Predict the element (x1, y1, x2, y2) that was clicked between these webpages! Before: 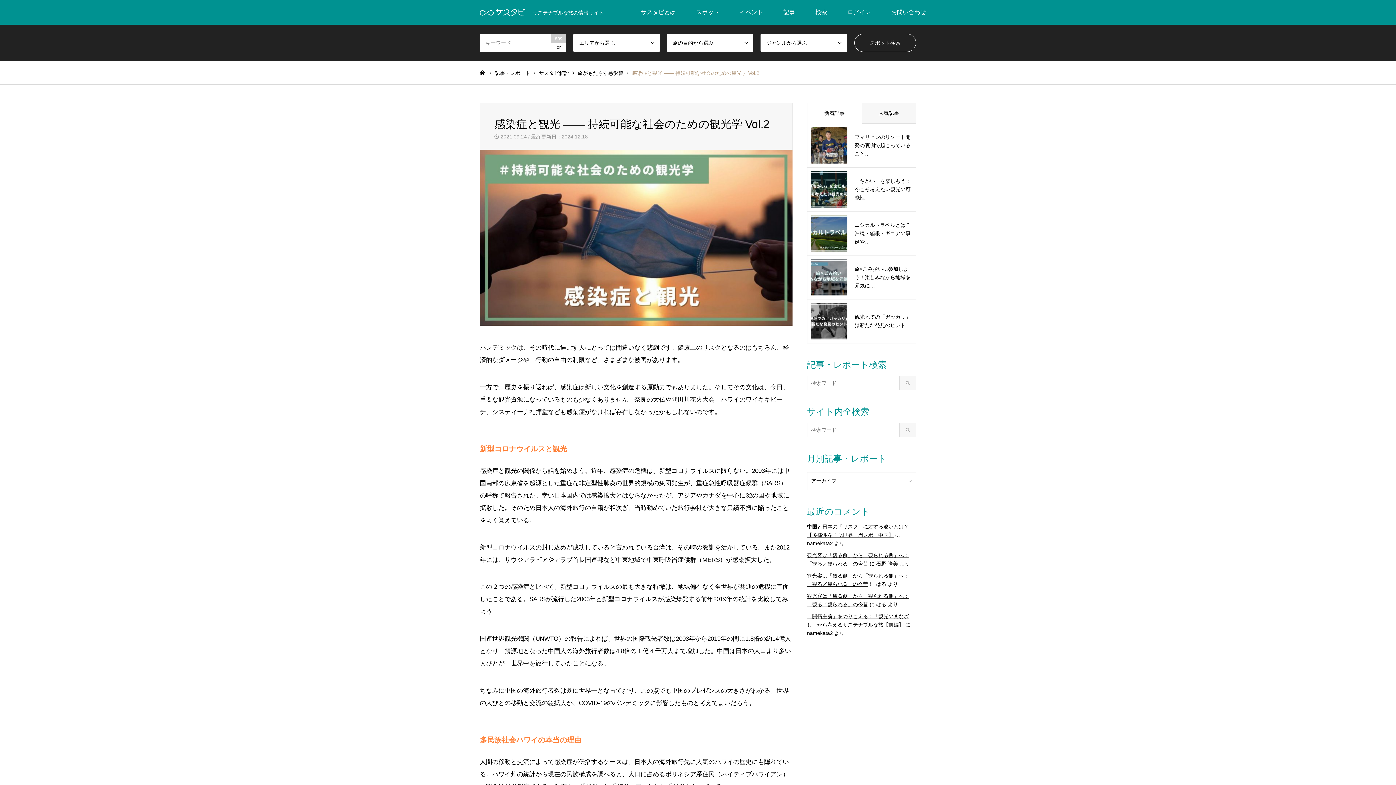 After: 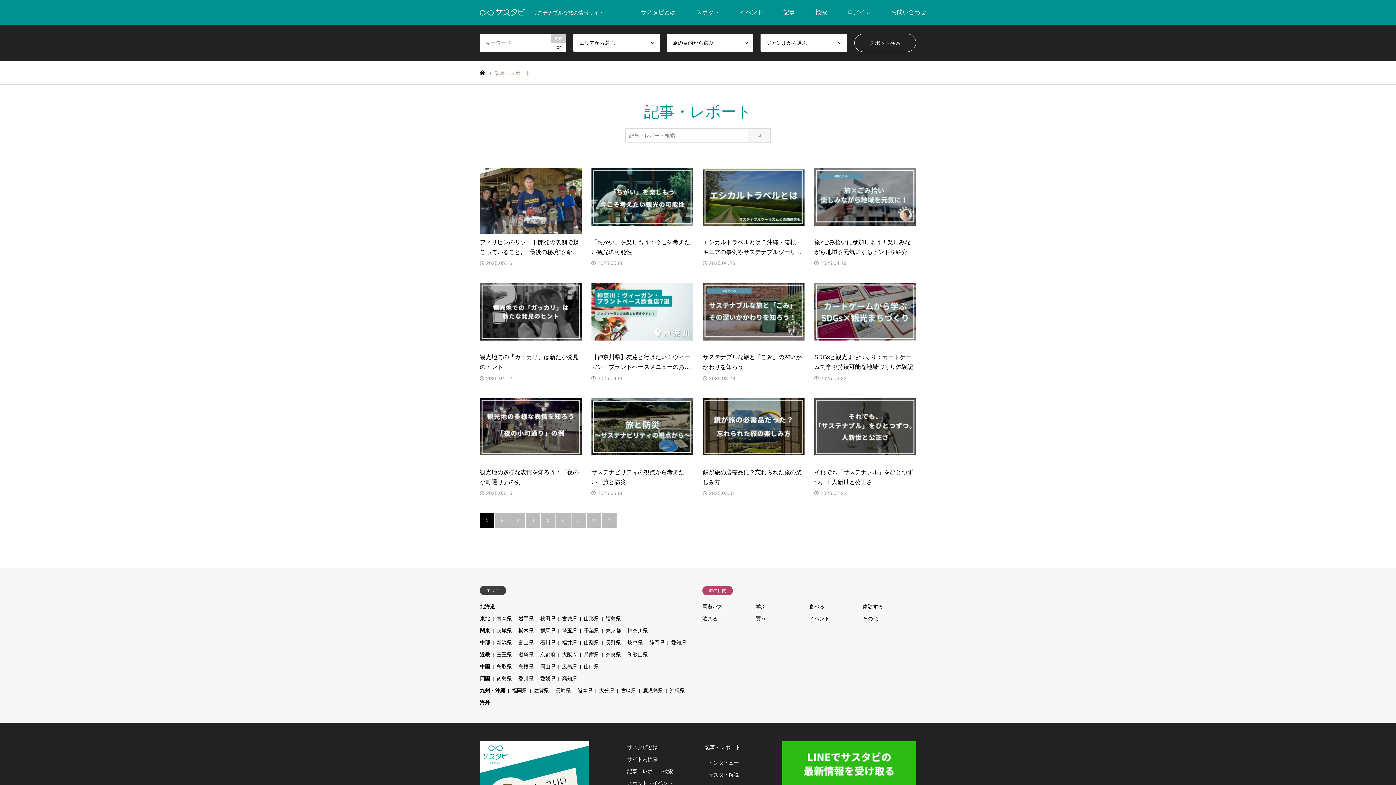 Action: bbox: (773, 0, 805, 24) label: 記事